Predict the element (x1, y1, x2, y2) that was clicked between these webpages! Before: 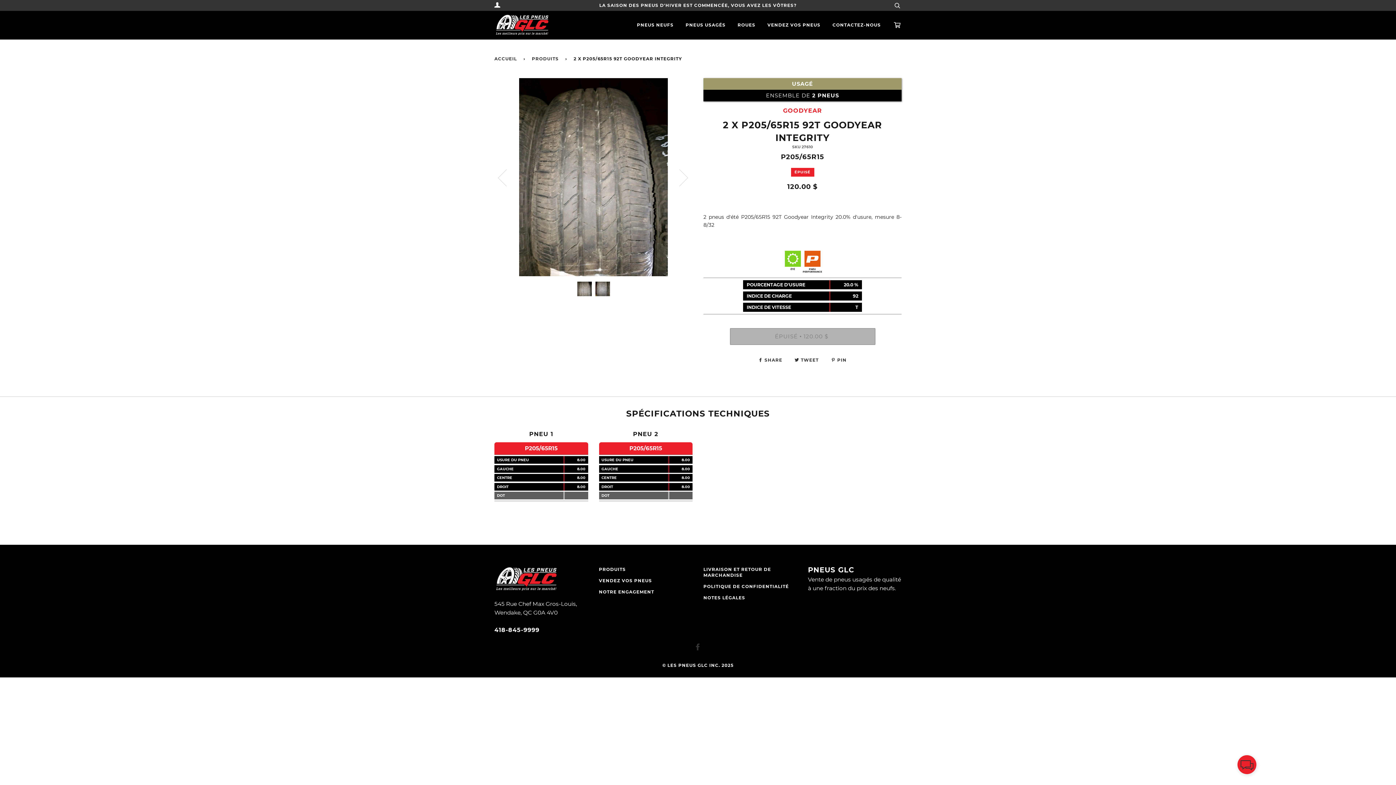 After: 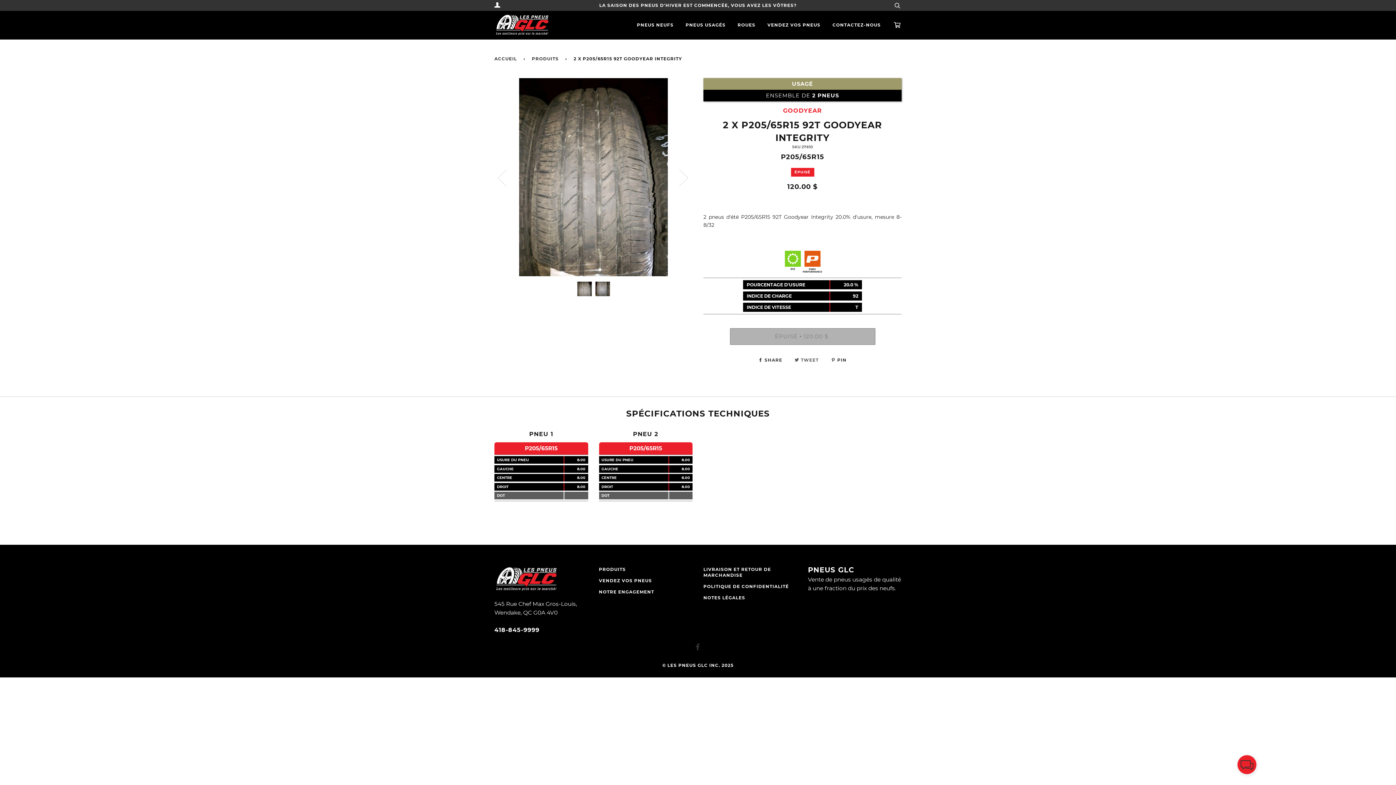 Action: bbox: (794, 357, 820, 362) label:  TWEET 